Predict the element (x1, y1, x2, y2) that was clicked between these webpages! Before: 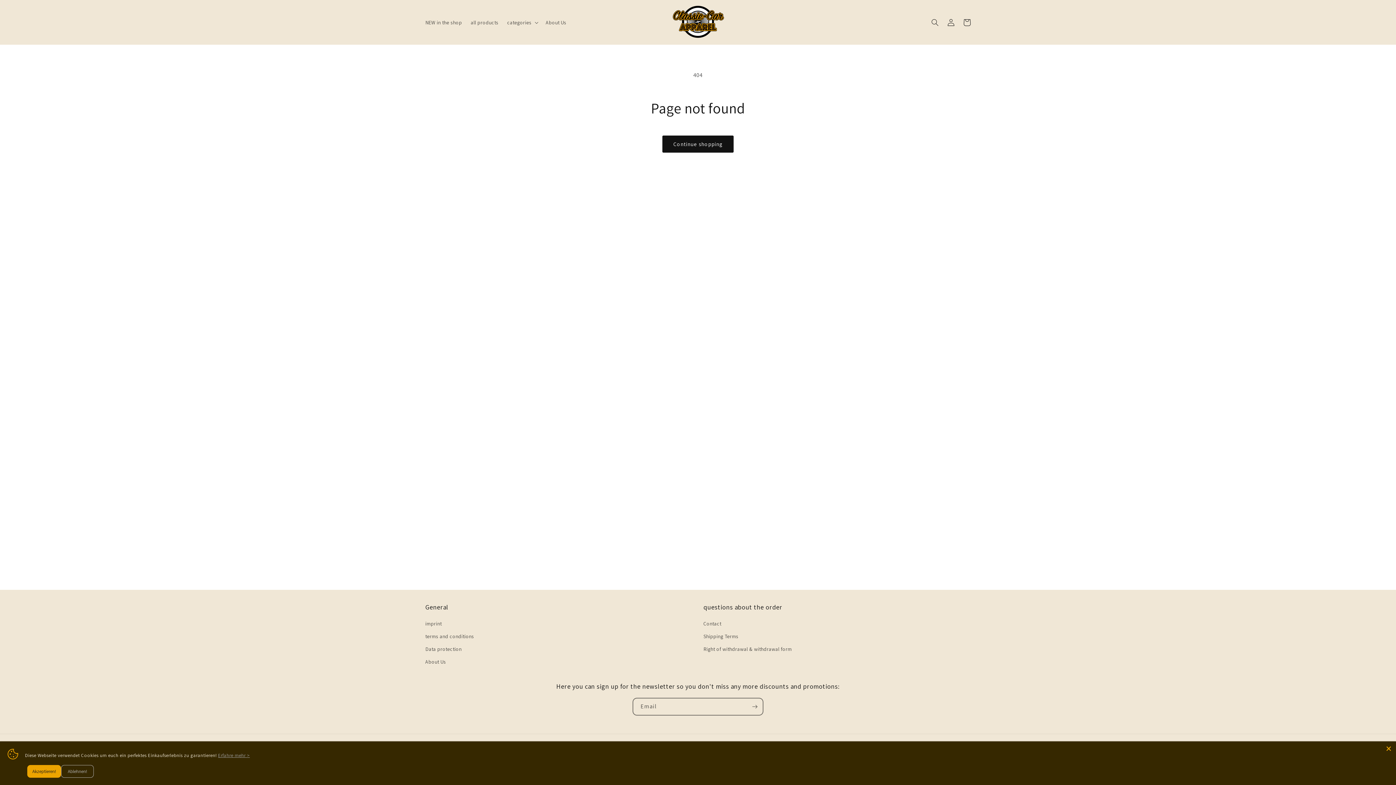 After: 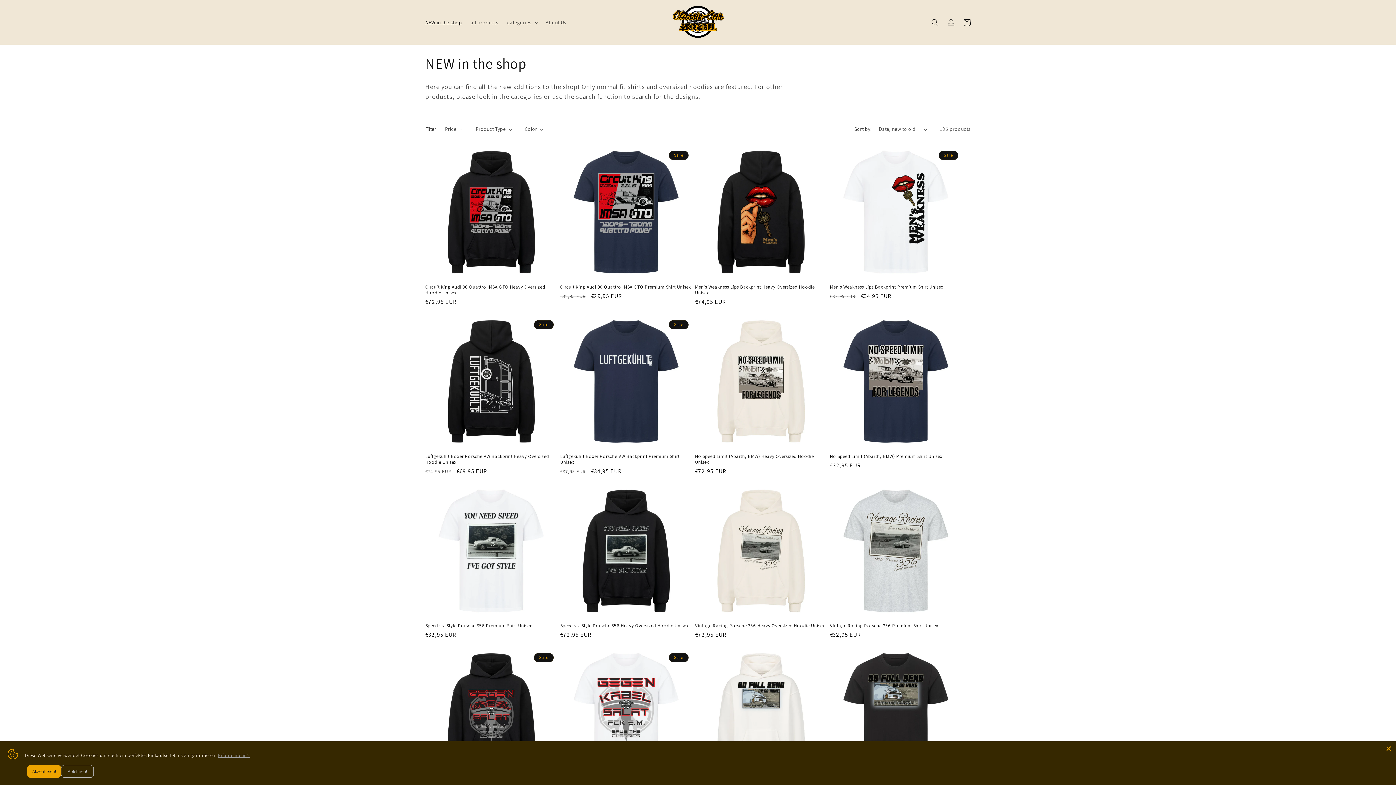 Action: bbox: (421, 14, 468, 30) label: NEW in the shop